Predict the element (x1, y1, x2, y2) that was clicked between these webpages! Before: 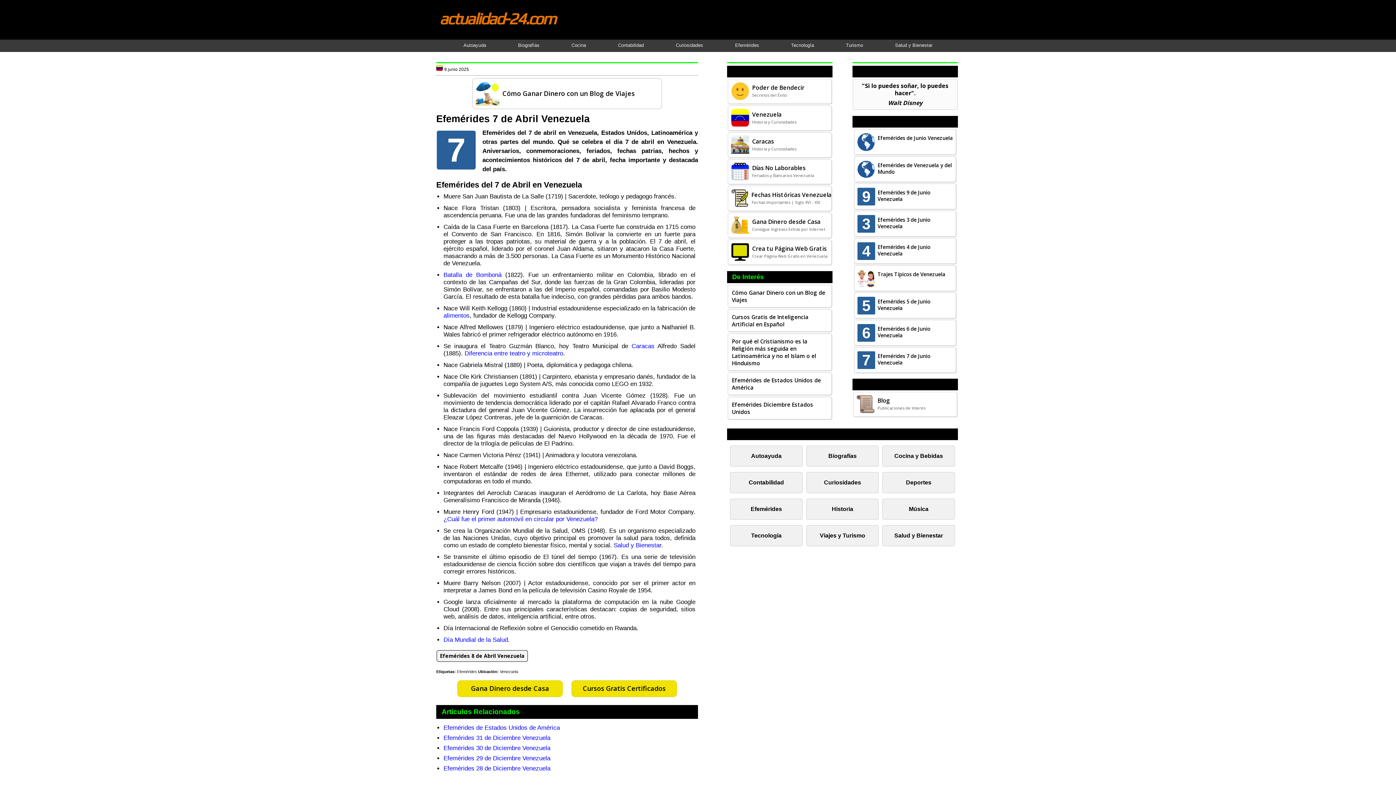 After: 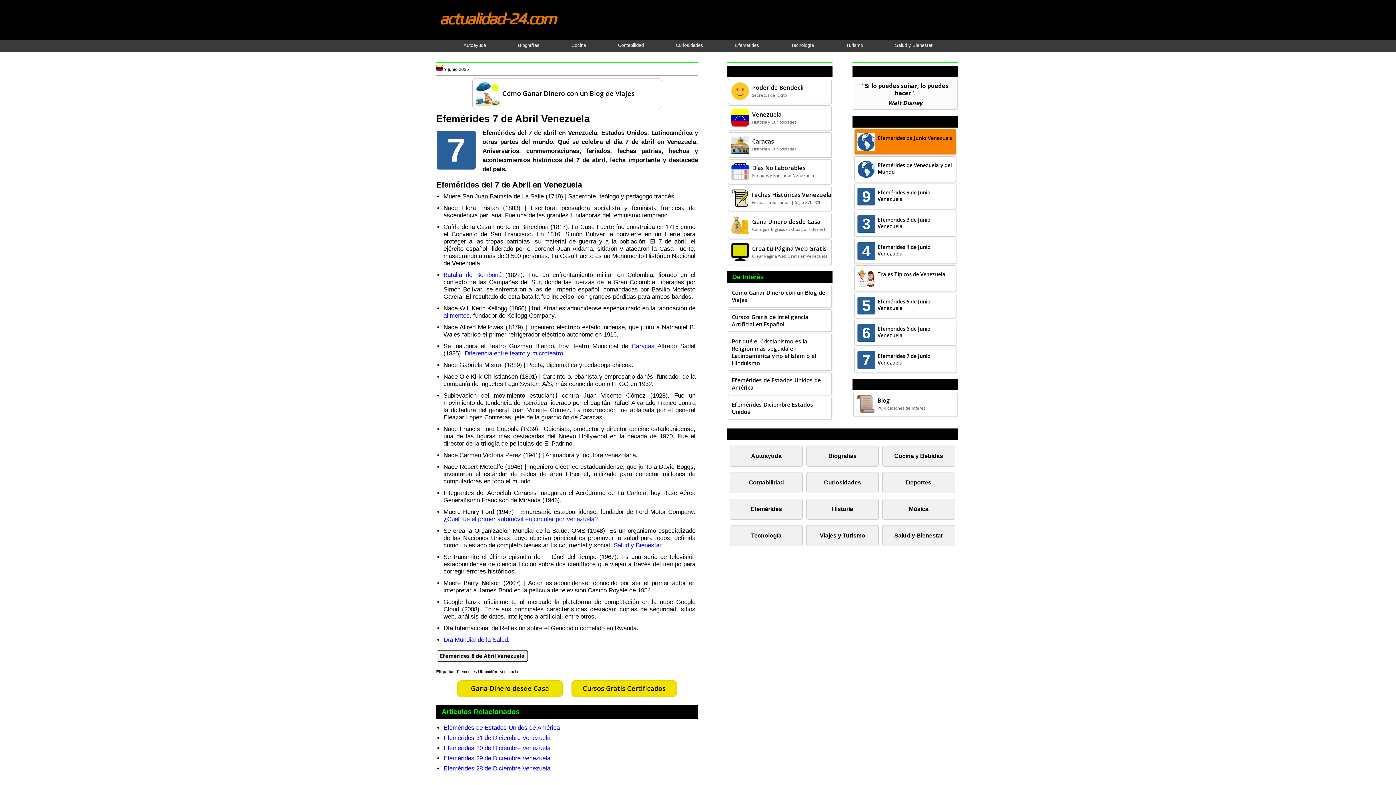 Action: bbox: (875, 131, 955, 147) label: Efemérides de Junio Venezuela